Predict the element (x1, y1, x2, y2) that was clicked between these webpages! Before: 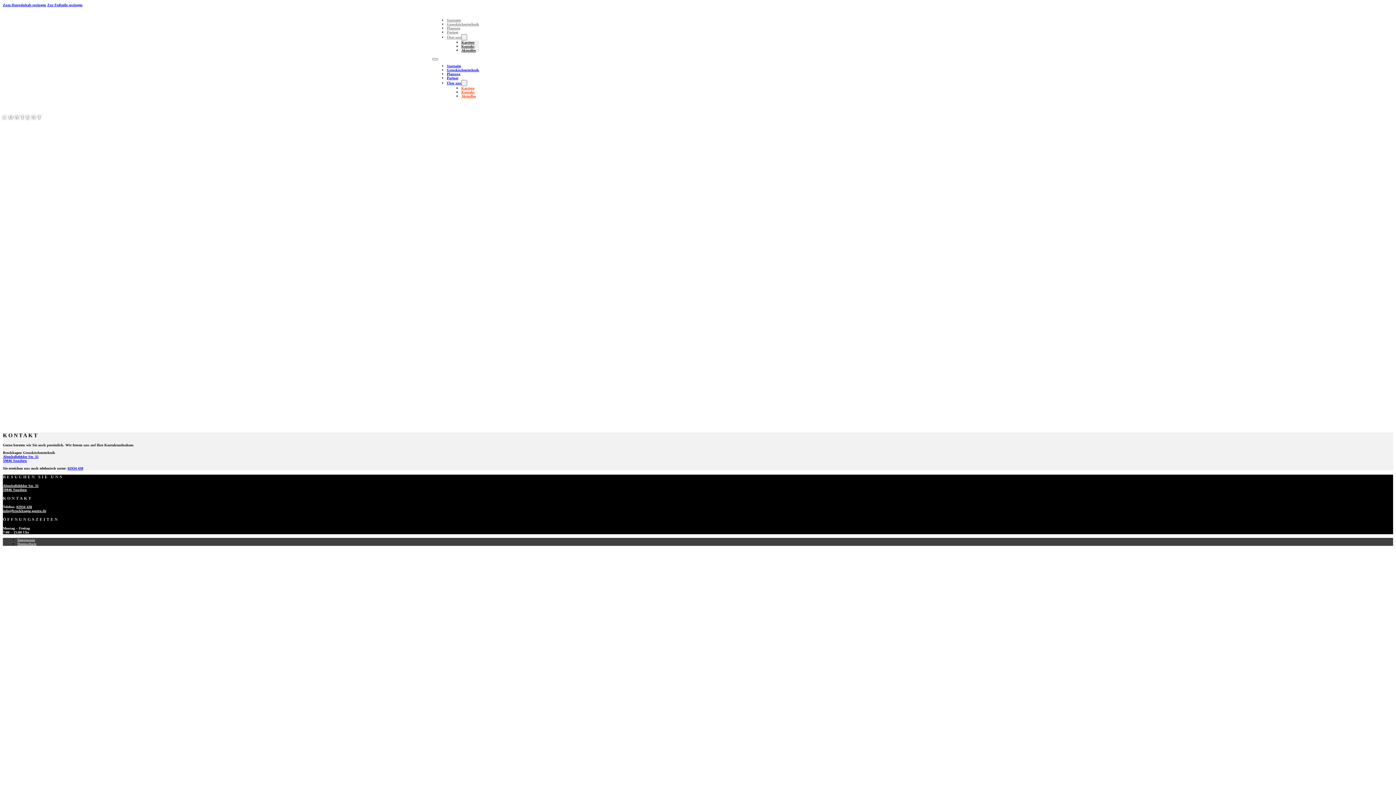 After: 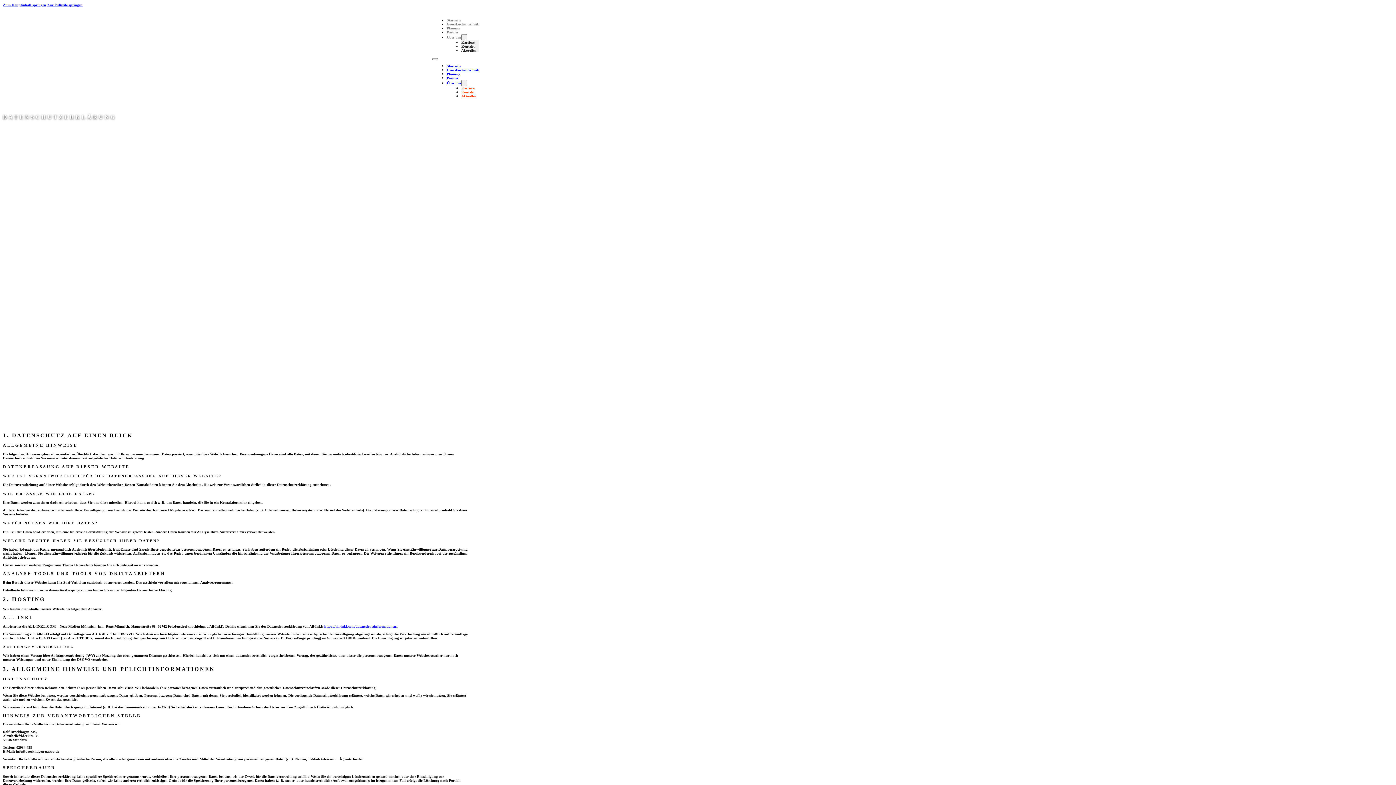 Action: label: Datenschutz bbox: (17, 542, 36, 546)